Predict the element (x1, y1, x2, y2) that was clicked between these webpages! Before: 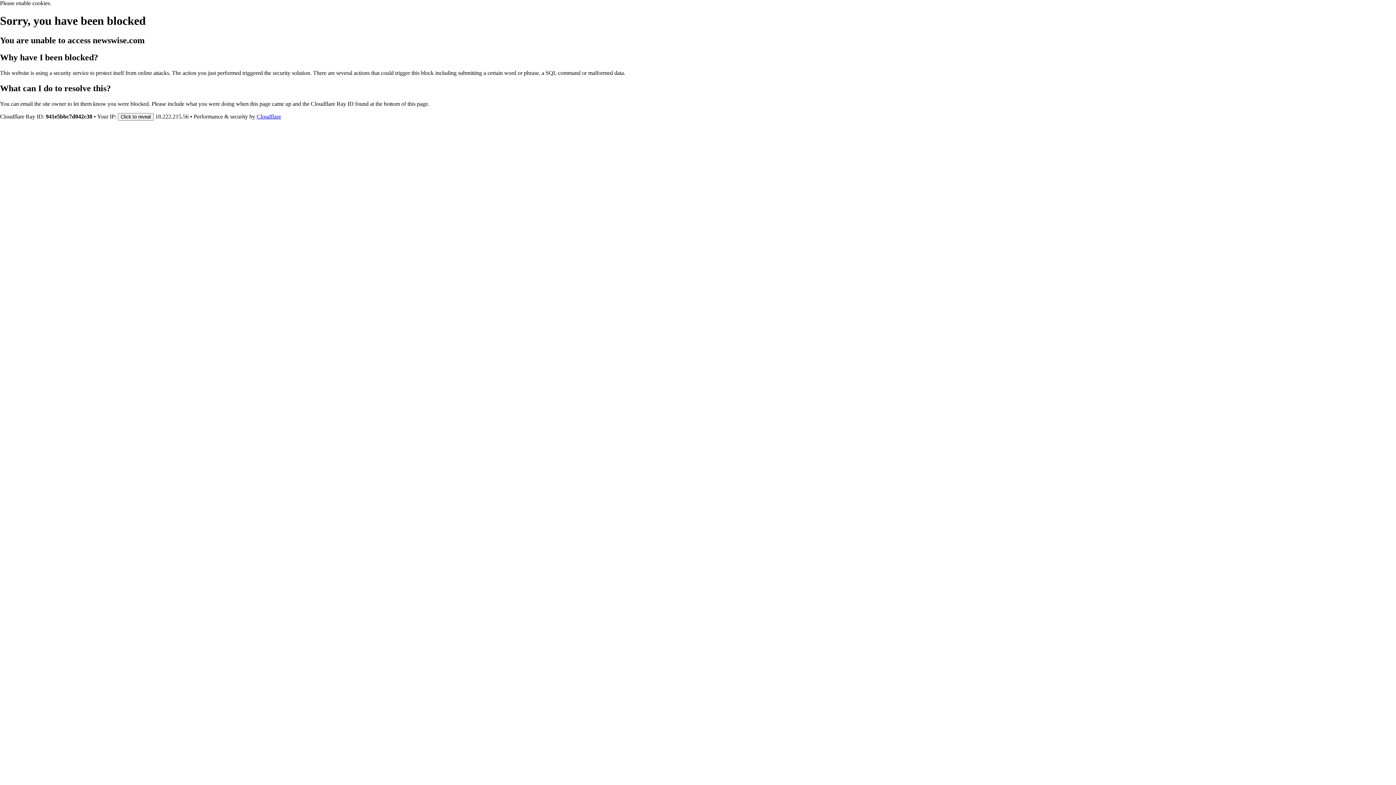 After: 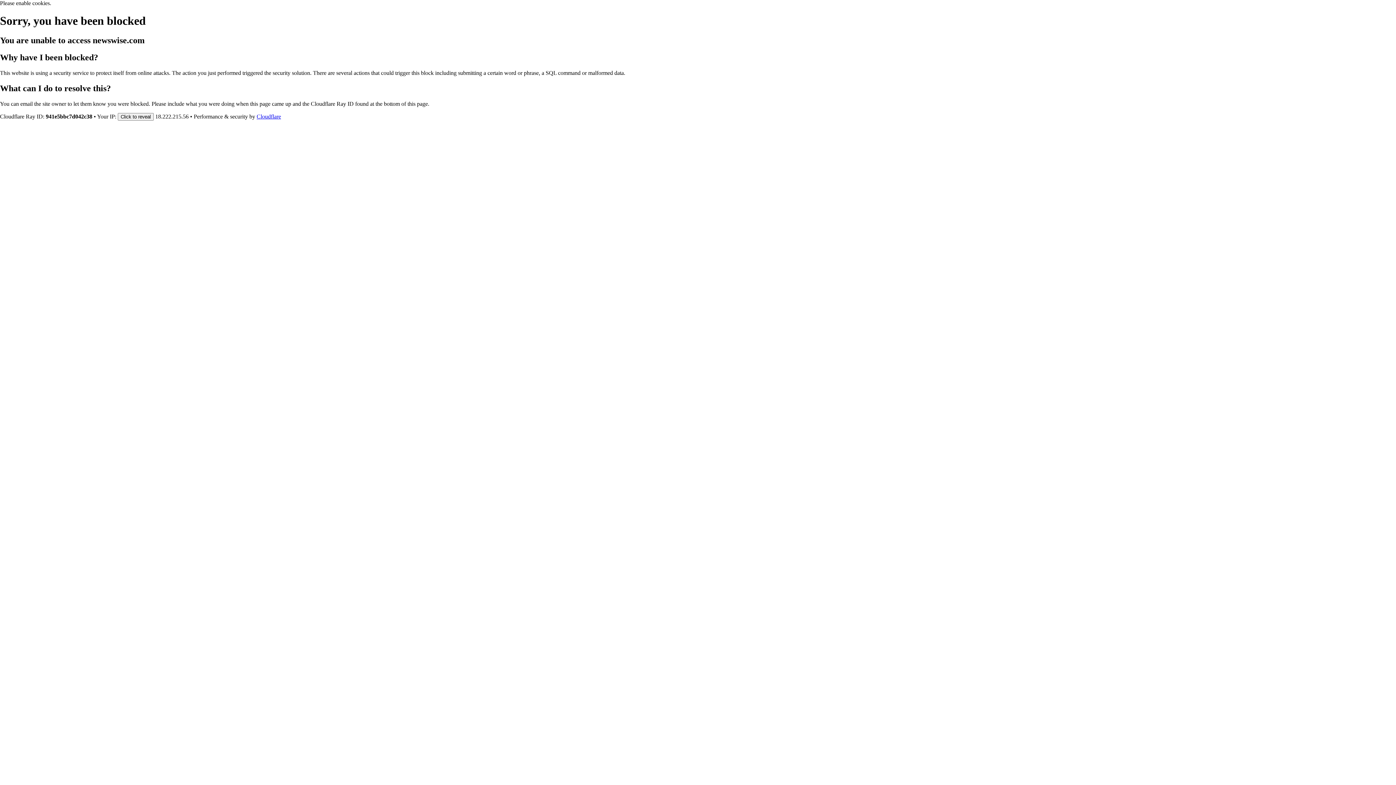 Action: bbox: (256, 113, 281, 119) label: Cloudflare